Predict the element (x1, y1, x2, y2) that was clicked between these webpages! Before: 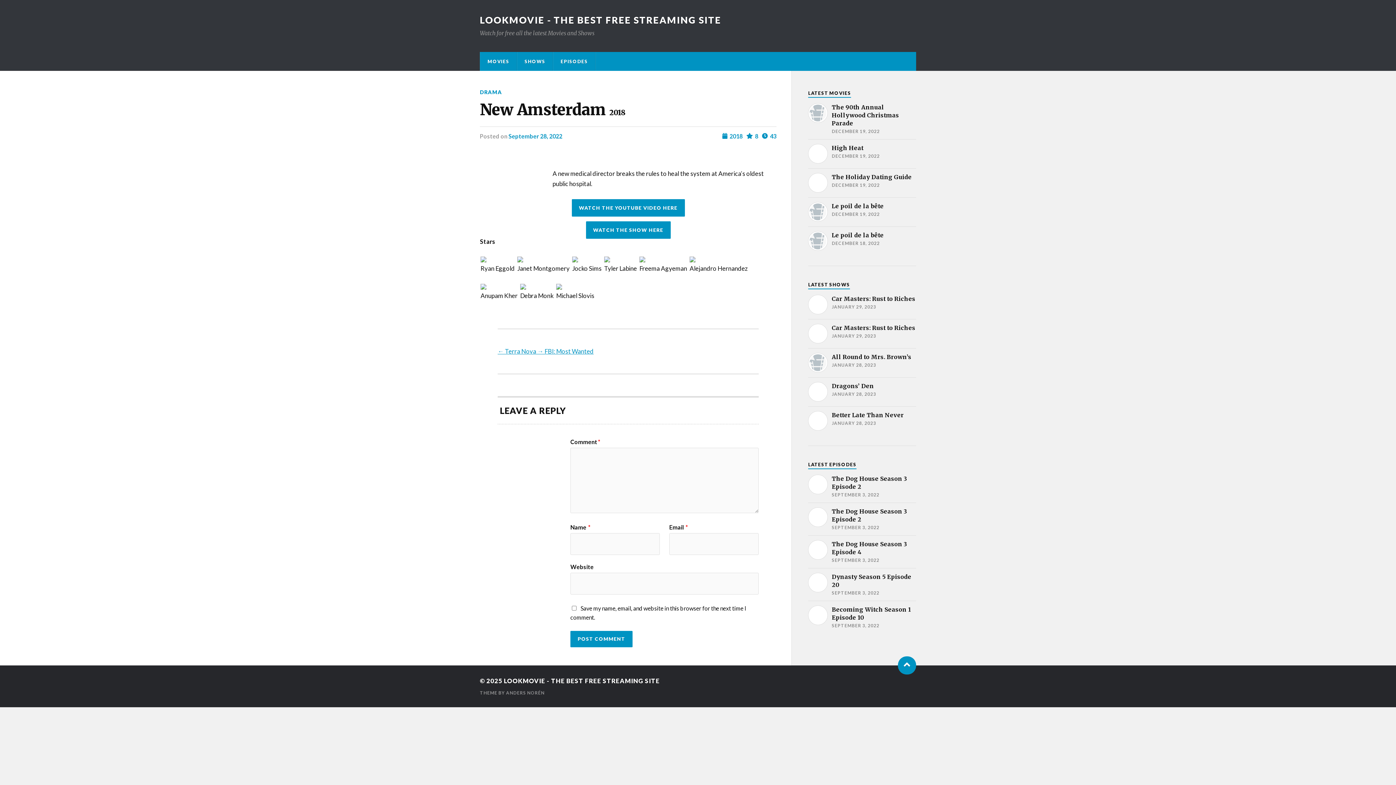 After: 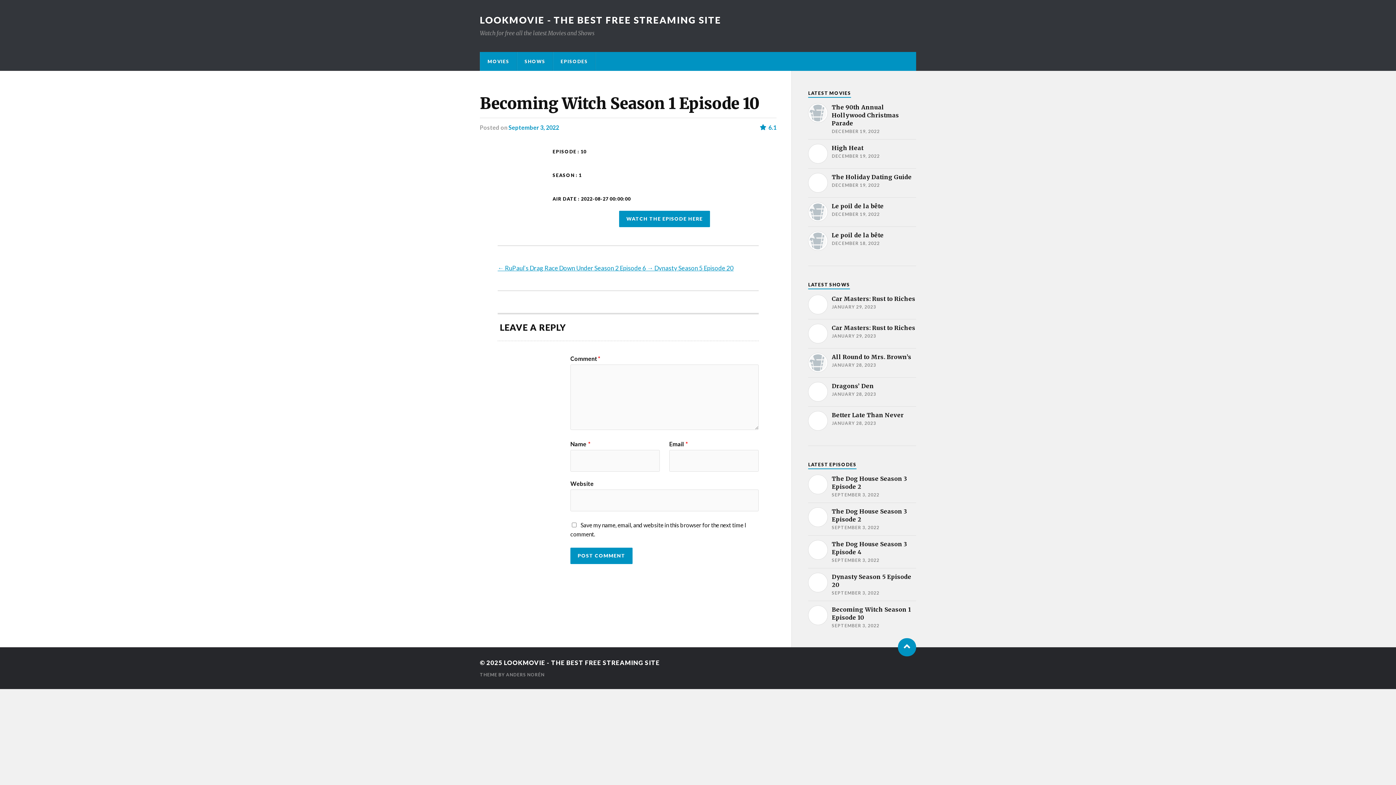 Action: bbox: (808, 605, 916, 629) label: Becoming Witch Season 1 Episode 10

SEPTEMBER 3, 2022